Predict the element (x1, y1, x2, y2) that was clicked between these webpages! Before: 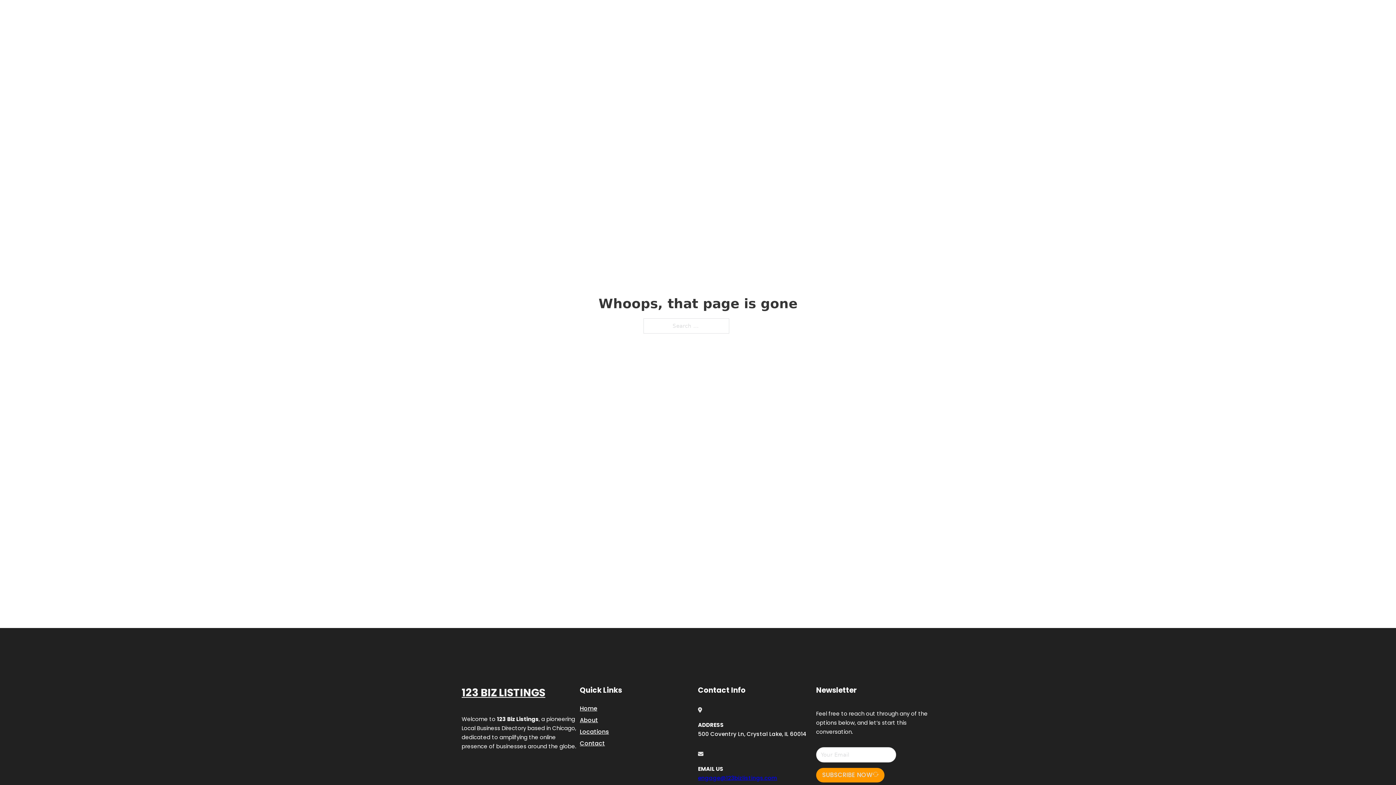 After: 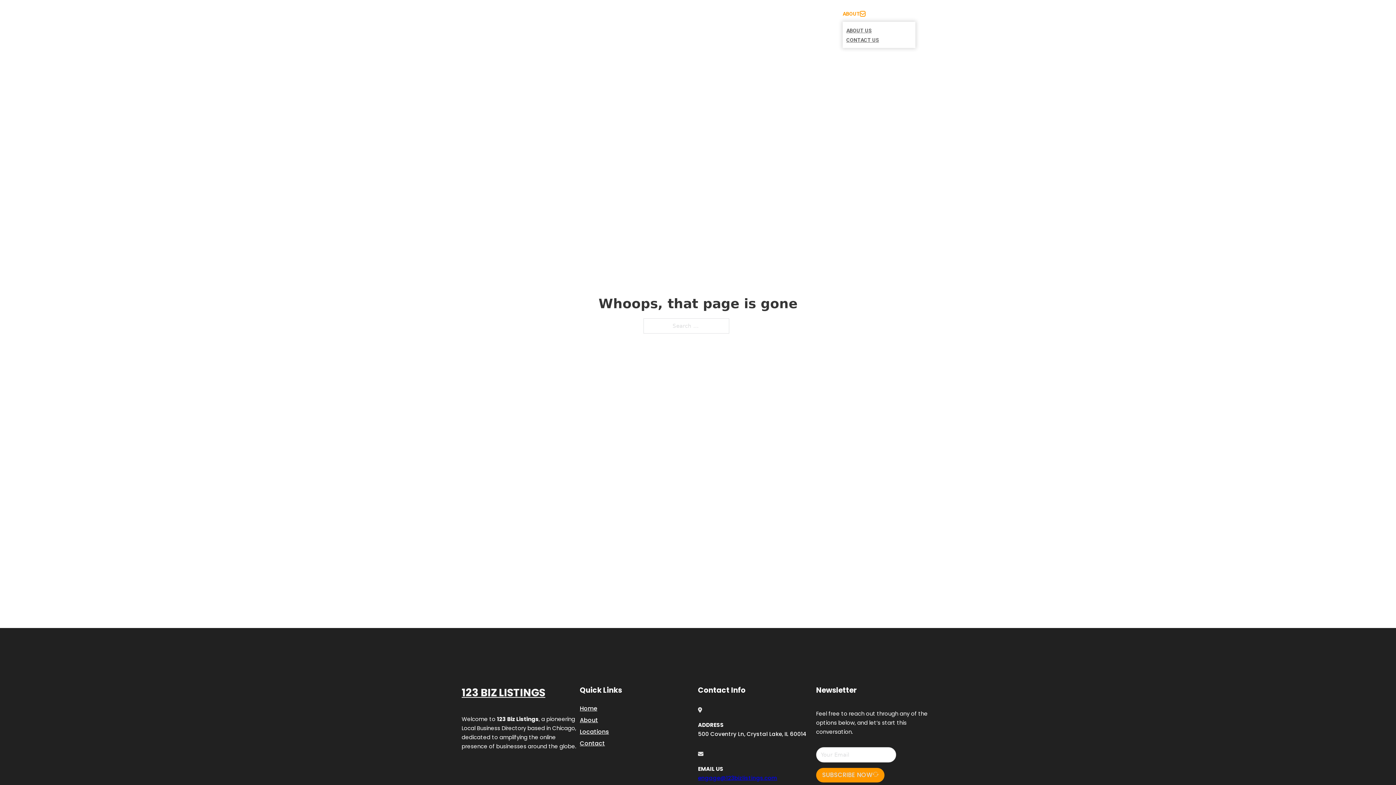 Action: label: Toggle dropdown bbox: (860, 11, 865, 16)